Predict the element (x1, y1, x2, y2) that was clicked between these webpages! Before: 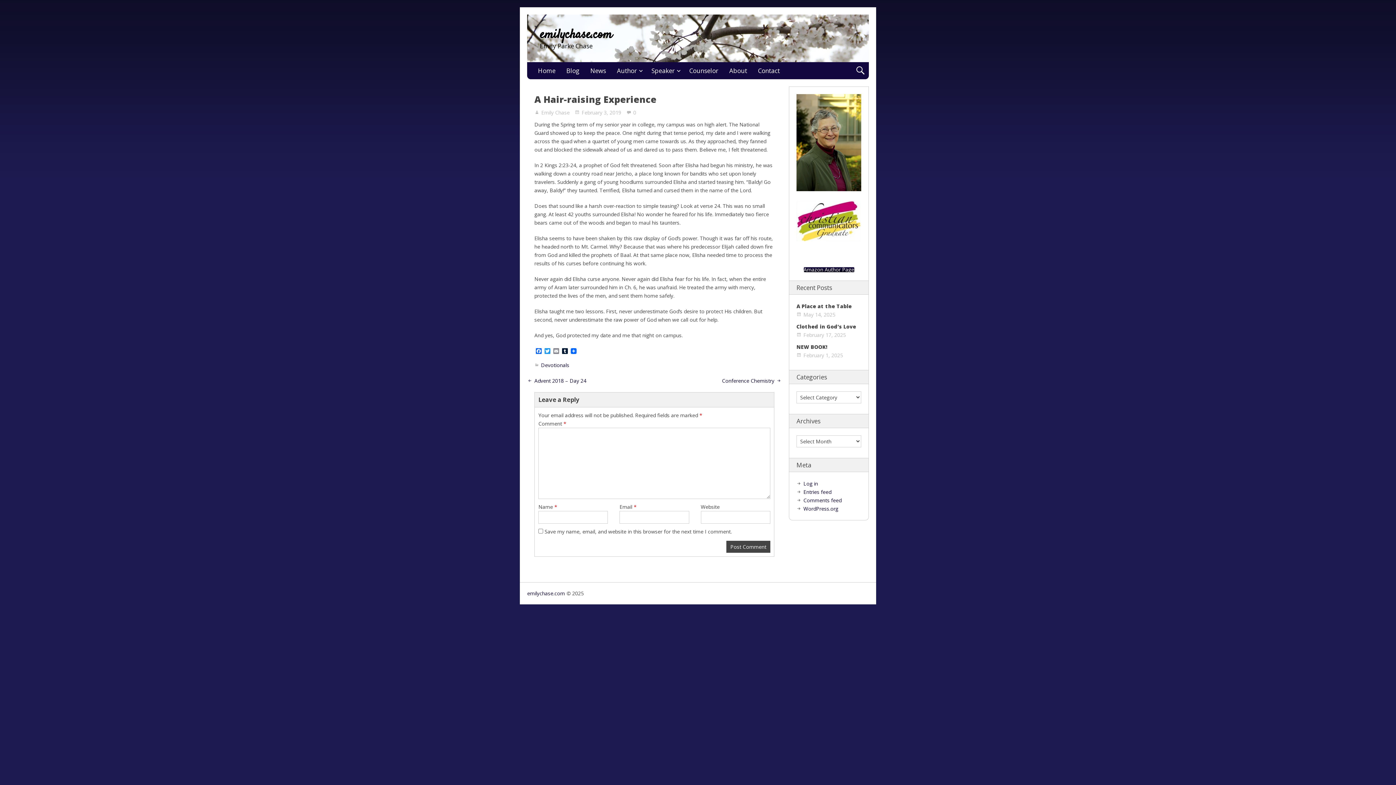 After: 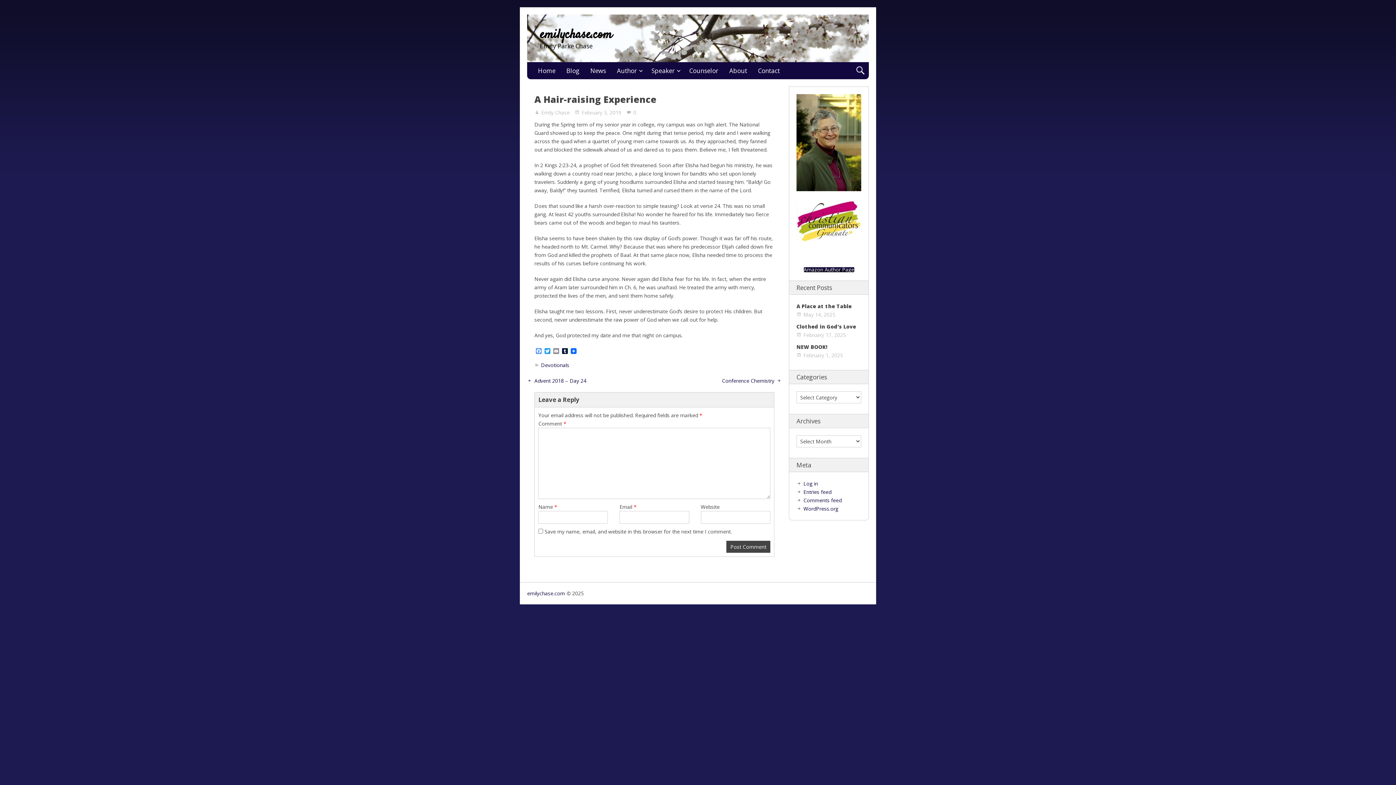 Action: label: Facebook bbox: (534, 348, 543, 355)